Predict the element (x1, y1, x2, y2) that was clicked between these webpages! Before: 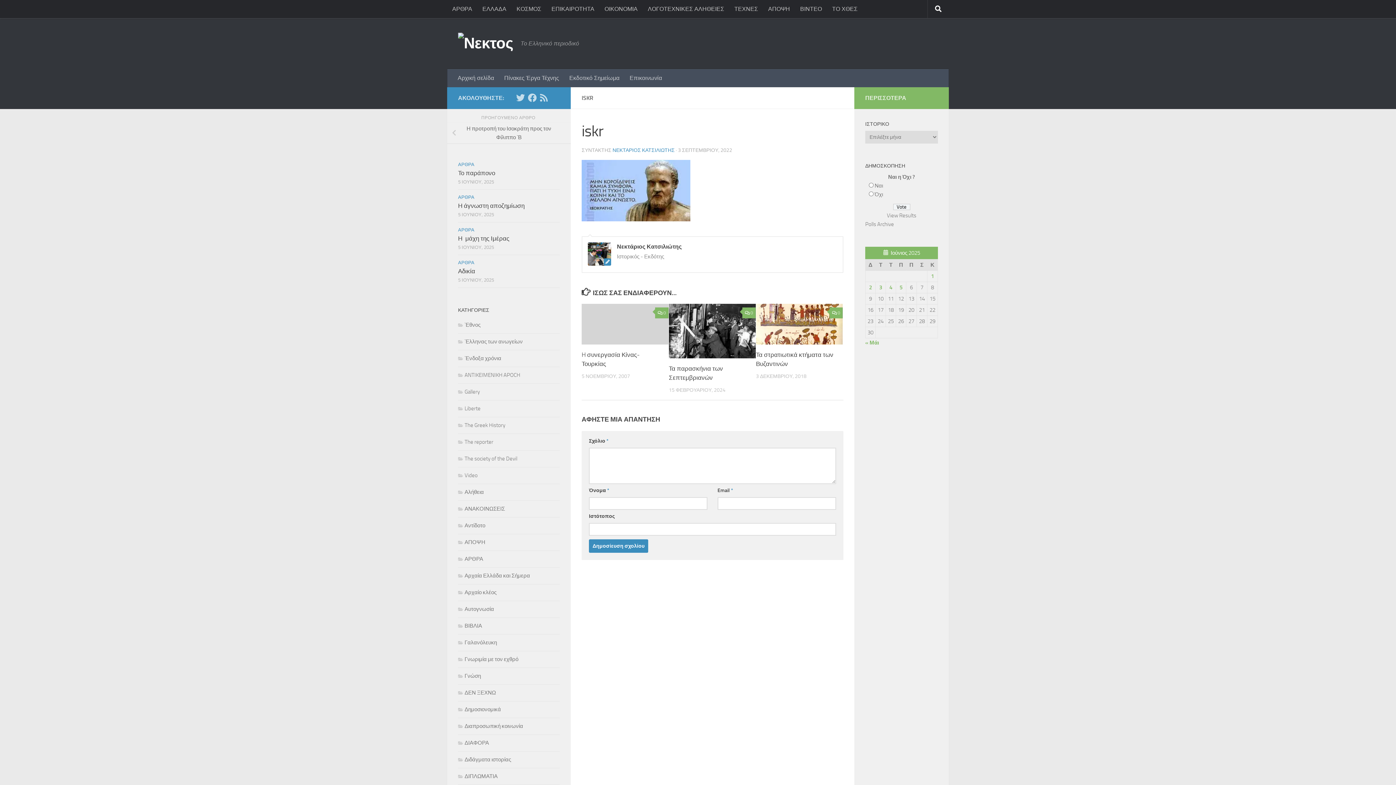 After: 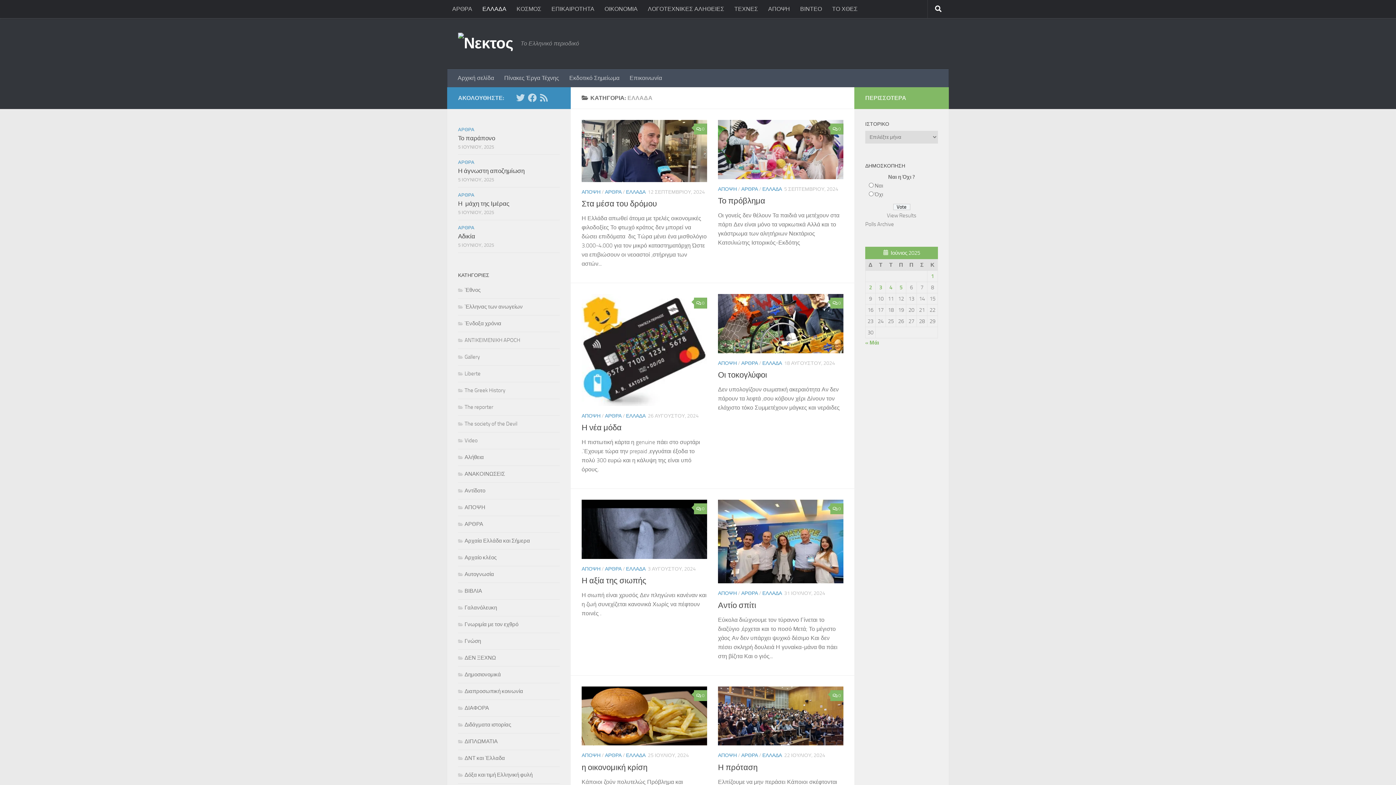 Action: label: ΕΛΛΑΔΑ bbox: (477, 0, 511, 18)